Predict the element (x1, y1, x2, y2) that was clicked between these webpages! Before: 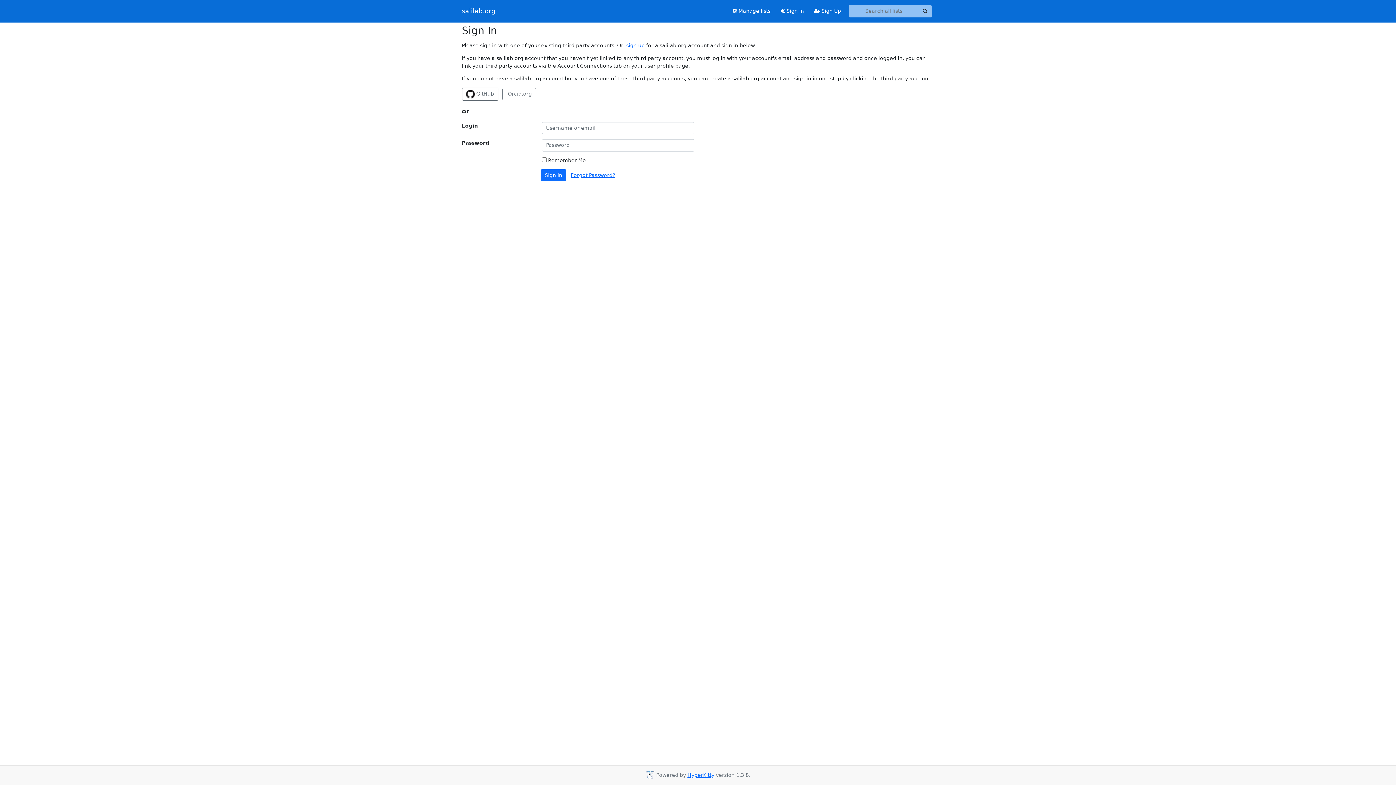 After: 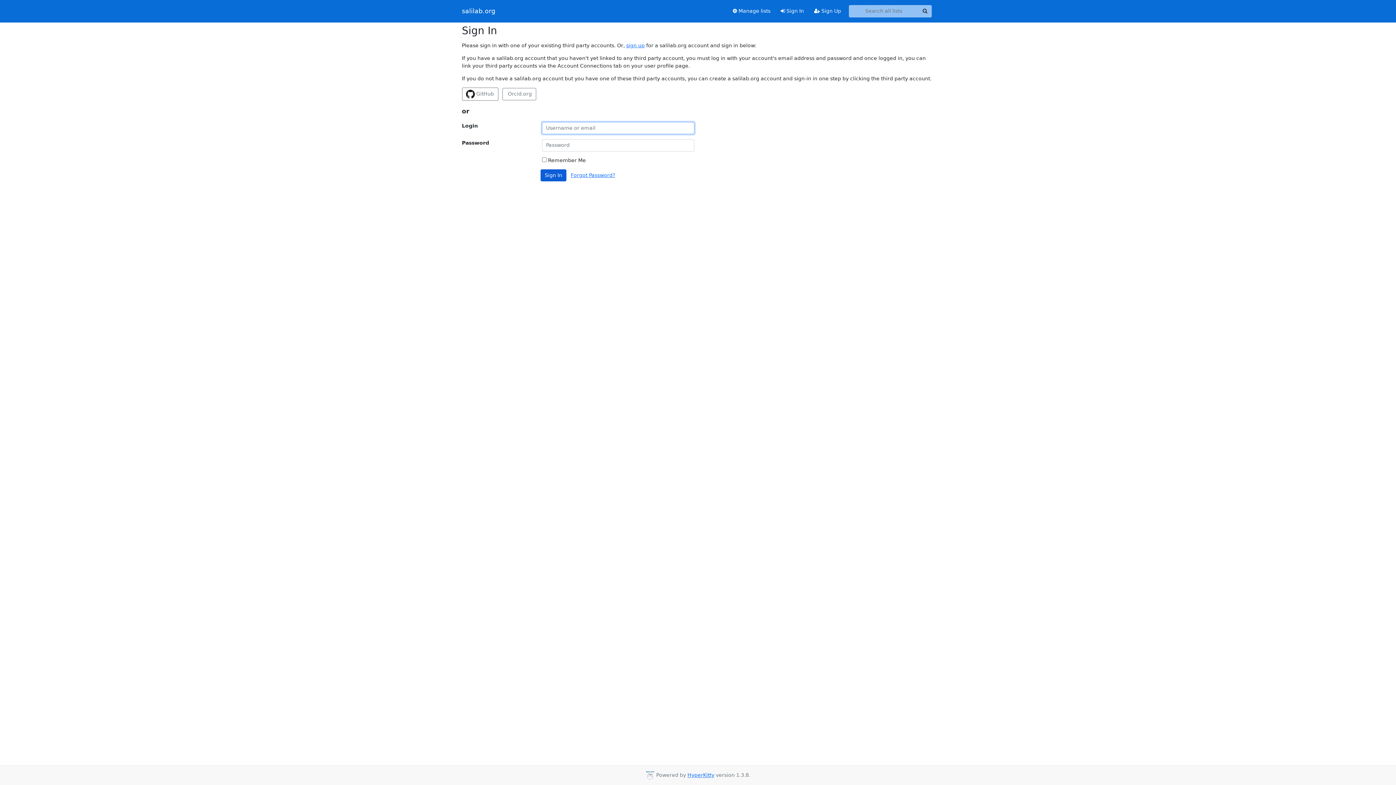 Action: label: Sign In bbox: (540, 169, 566, 181)